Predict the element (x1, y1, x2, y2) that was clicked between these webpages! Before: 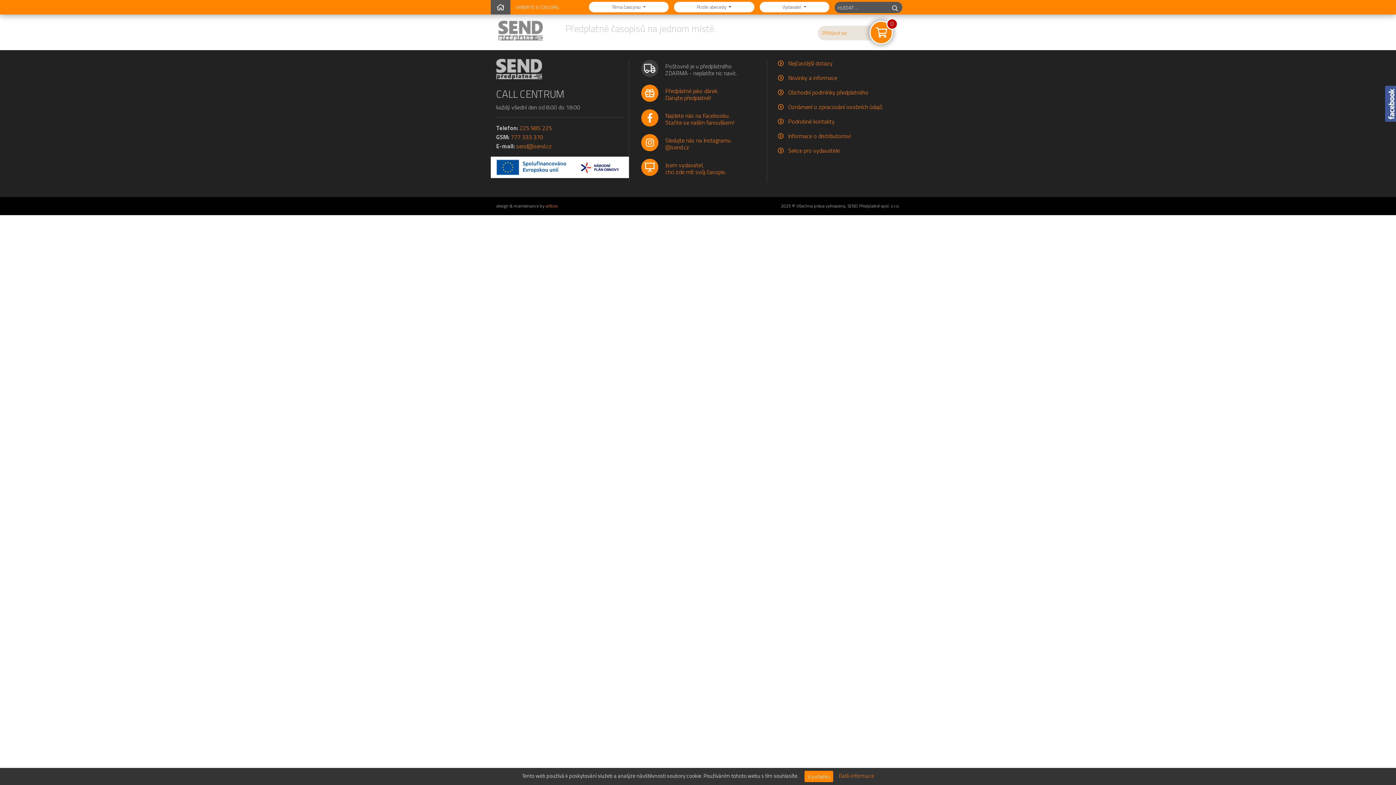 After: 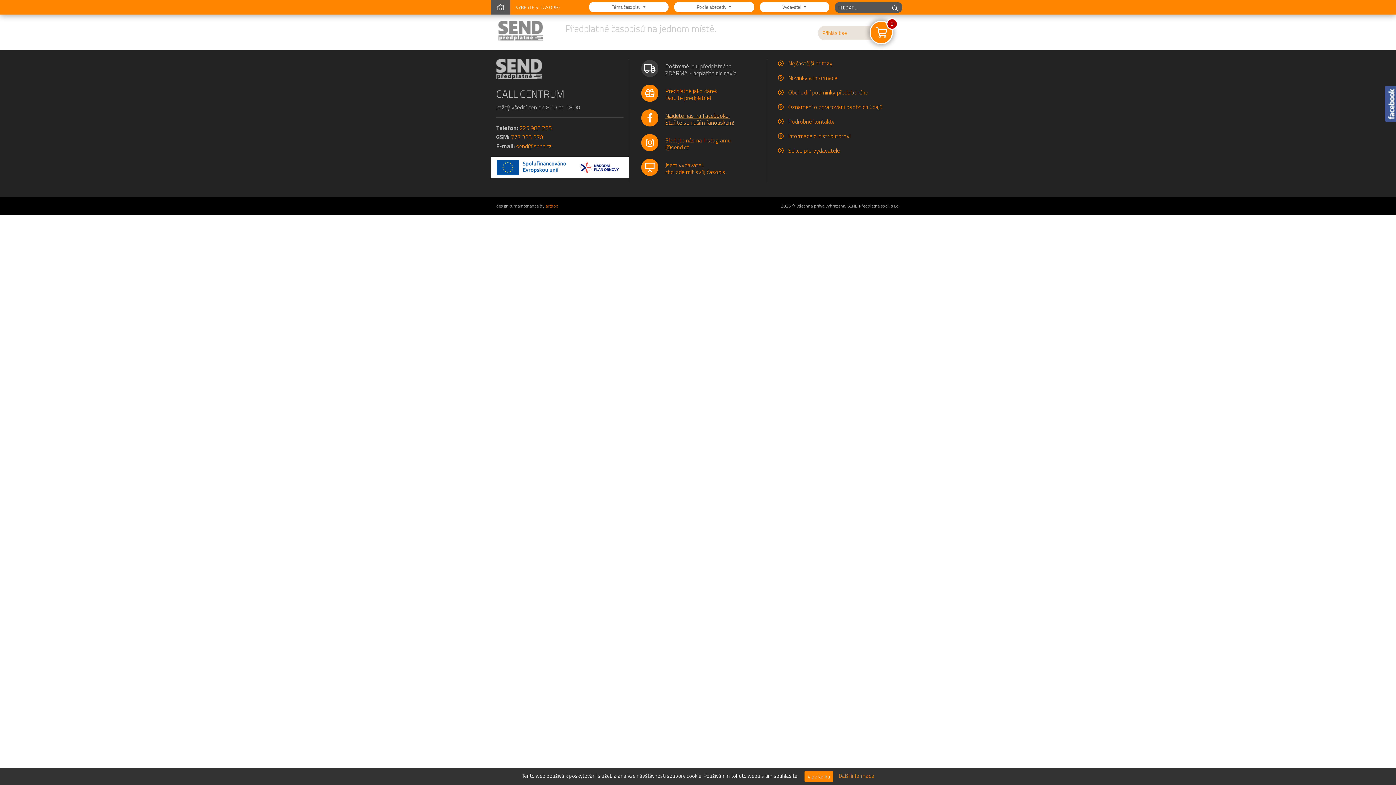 Action: label: Najdete nás na Facebooku.
Staňte se naším fanouškem! bbox: (665, 111, 734, 126)